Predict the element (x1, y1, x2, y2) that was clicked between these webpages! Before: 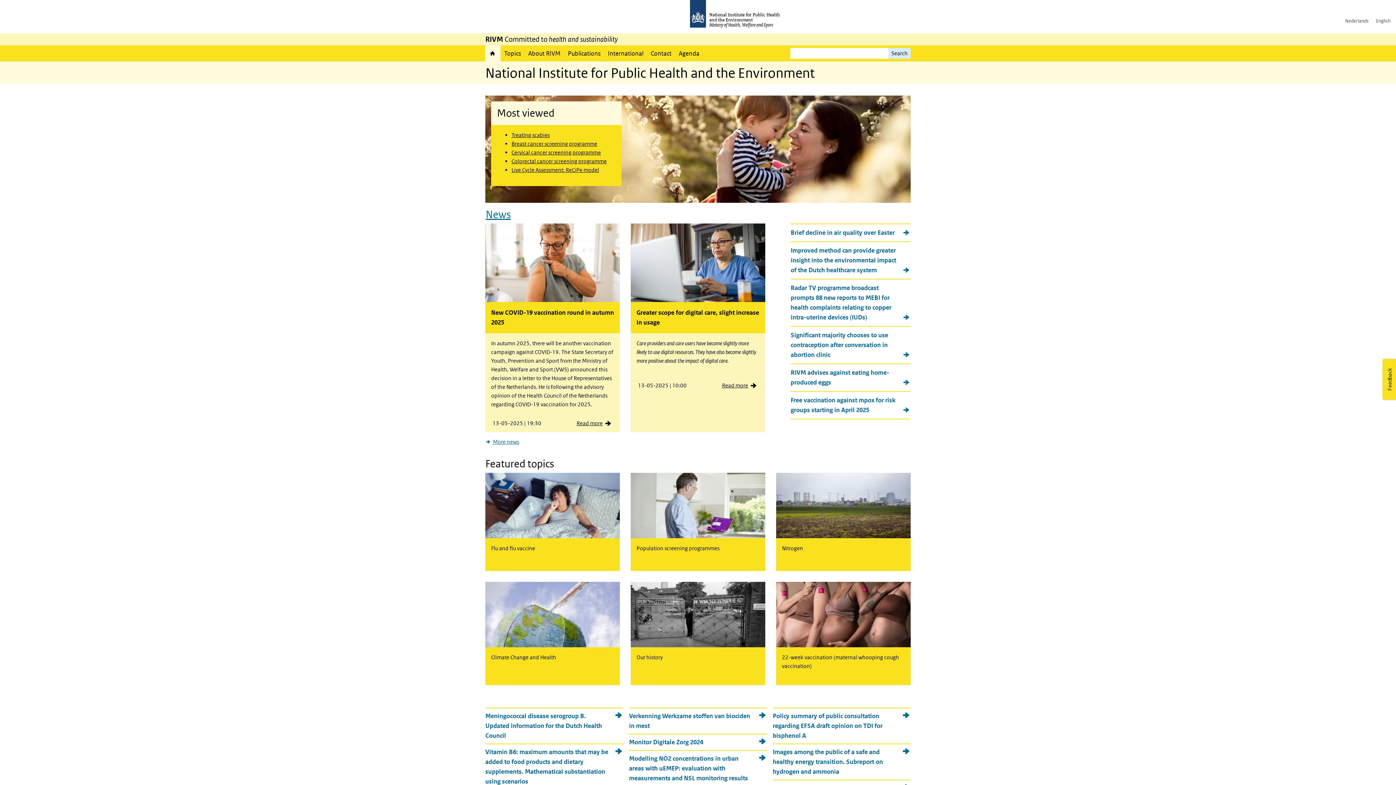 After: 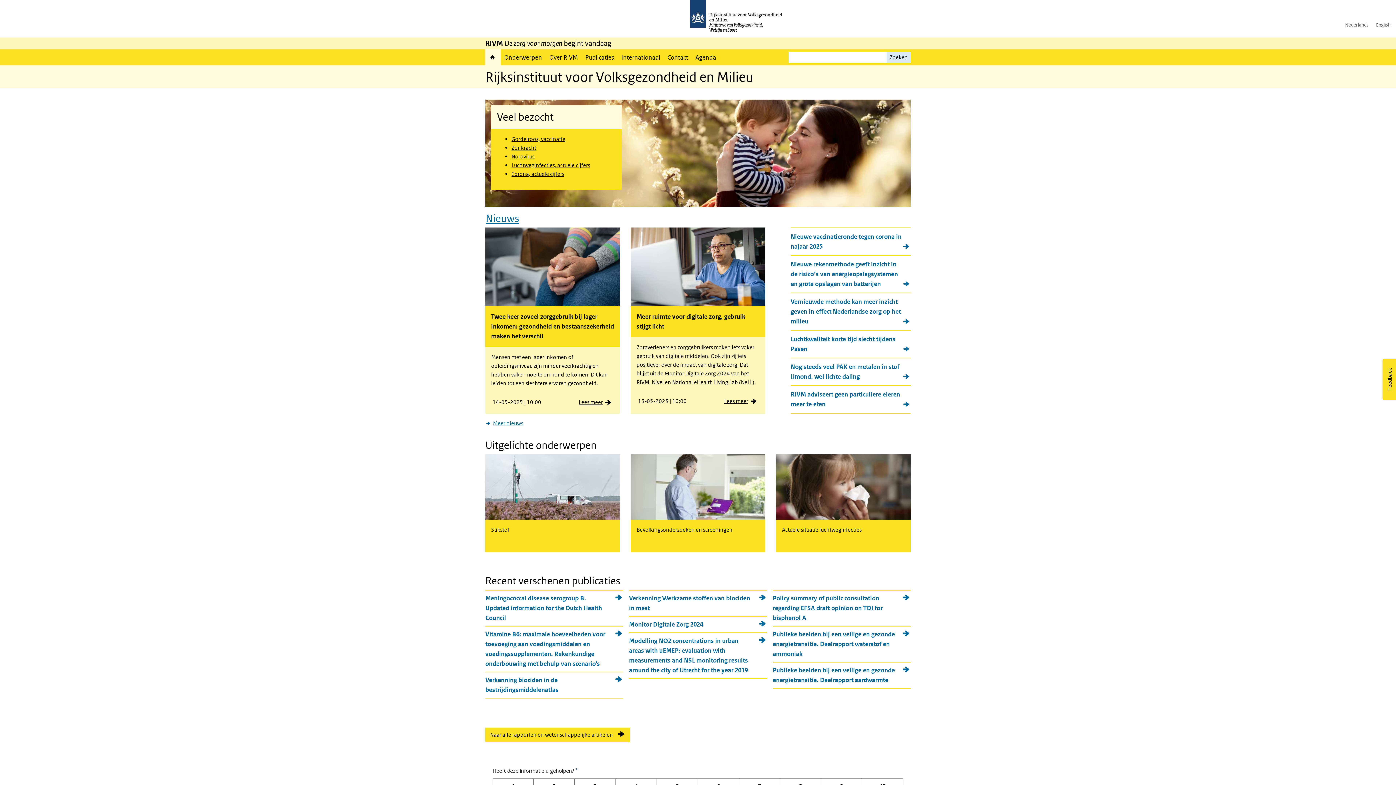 Action: bbox: (1341, 14, 1372, 27) label: Nederlands